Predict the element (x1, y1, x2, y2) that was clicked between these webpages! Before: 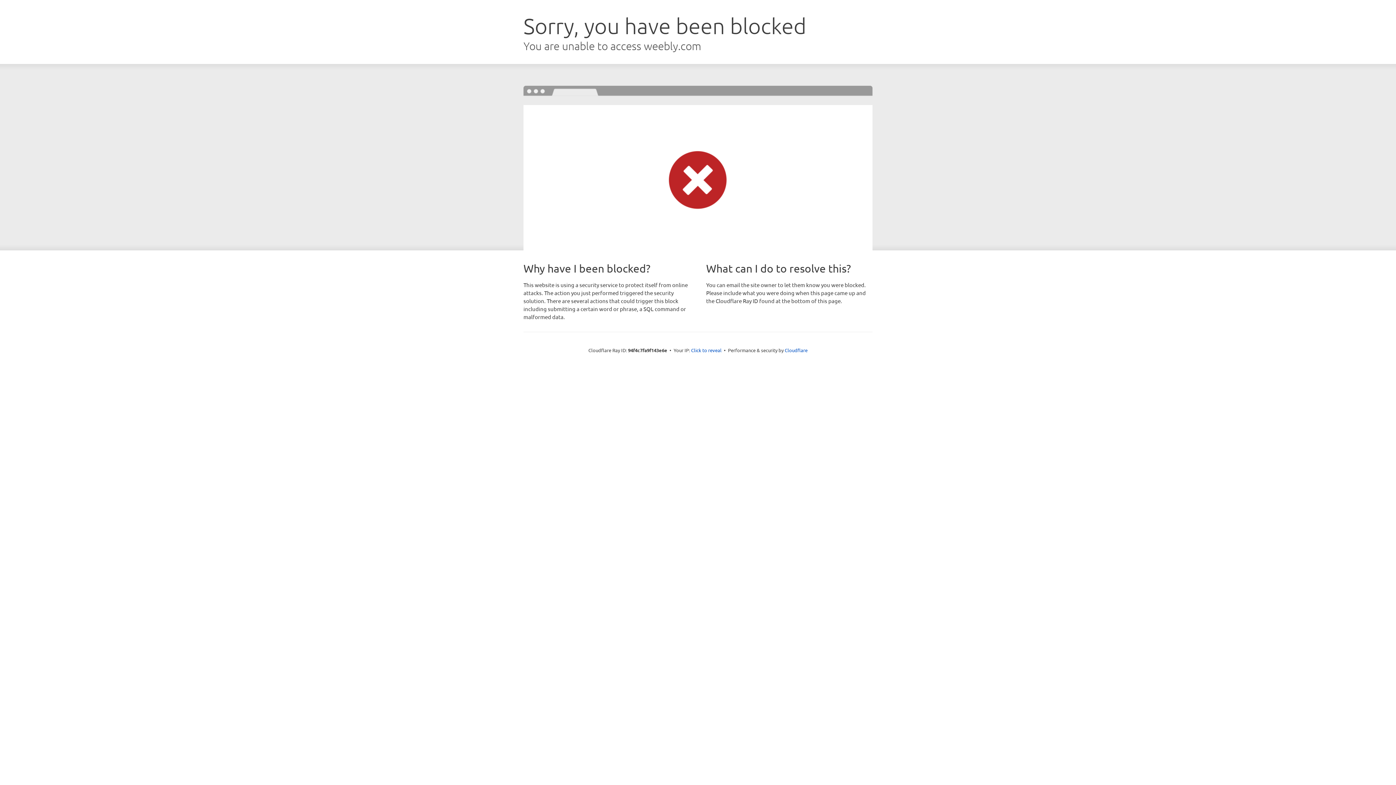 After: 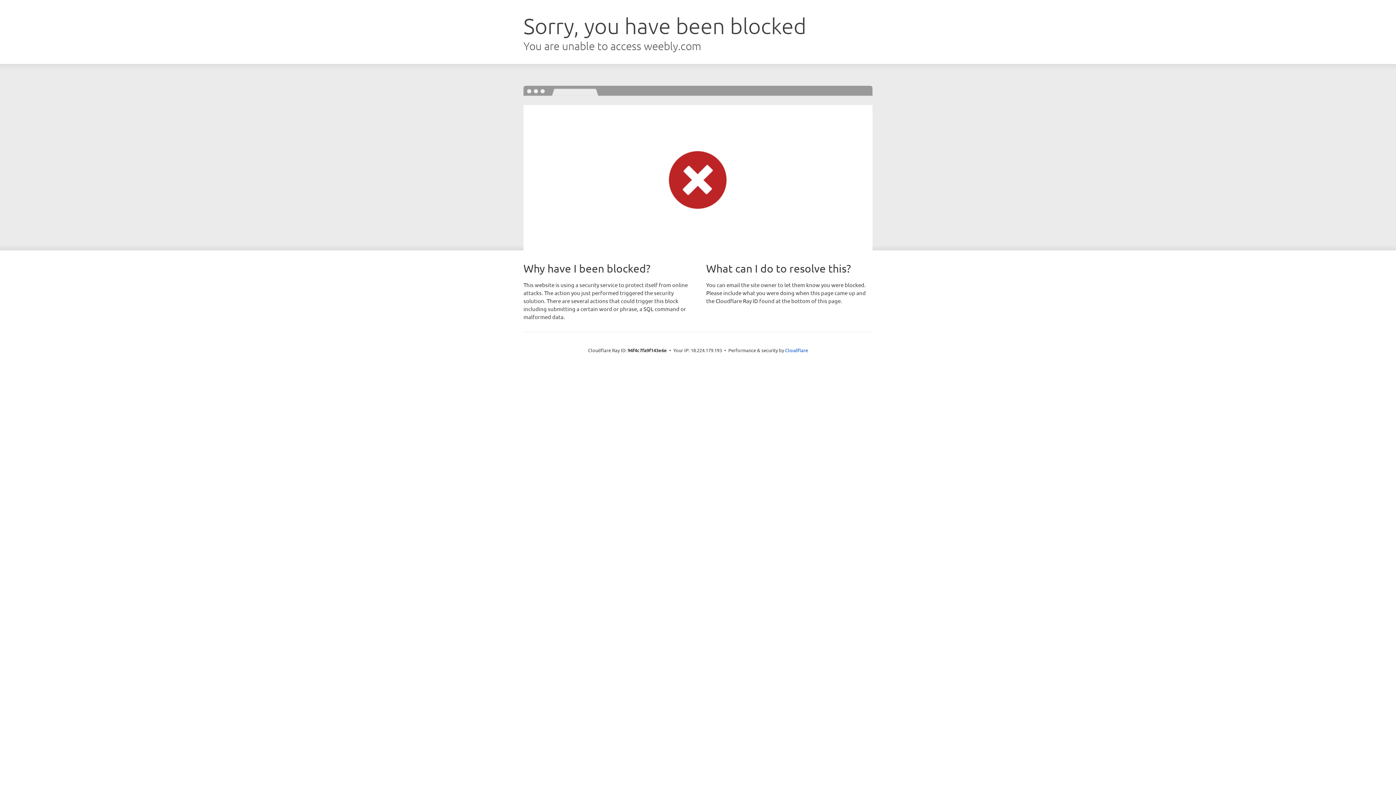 Action: bbox: (691, 346, 721, 353) label: Click to reveal